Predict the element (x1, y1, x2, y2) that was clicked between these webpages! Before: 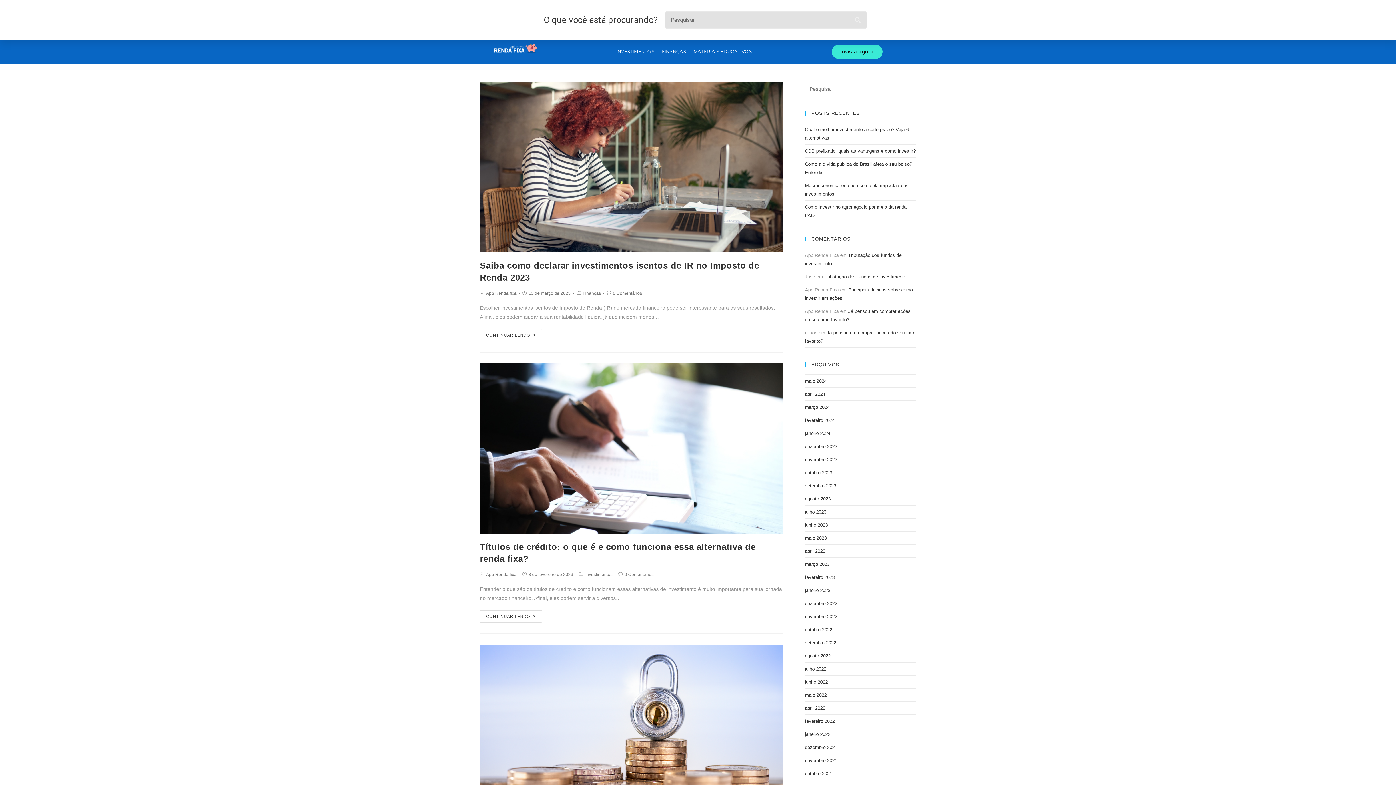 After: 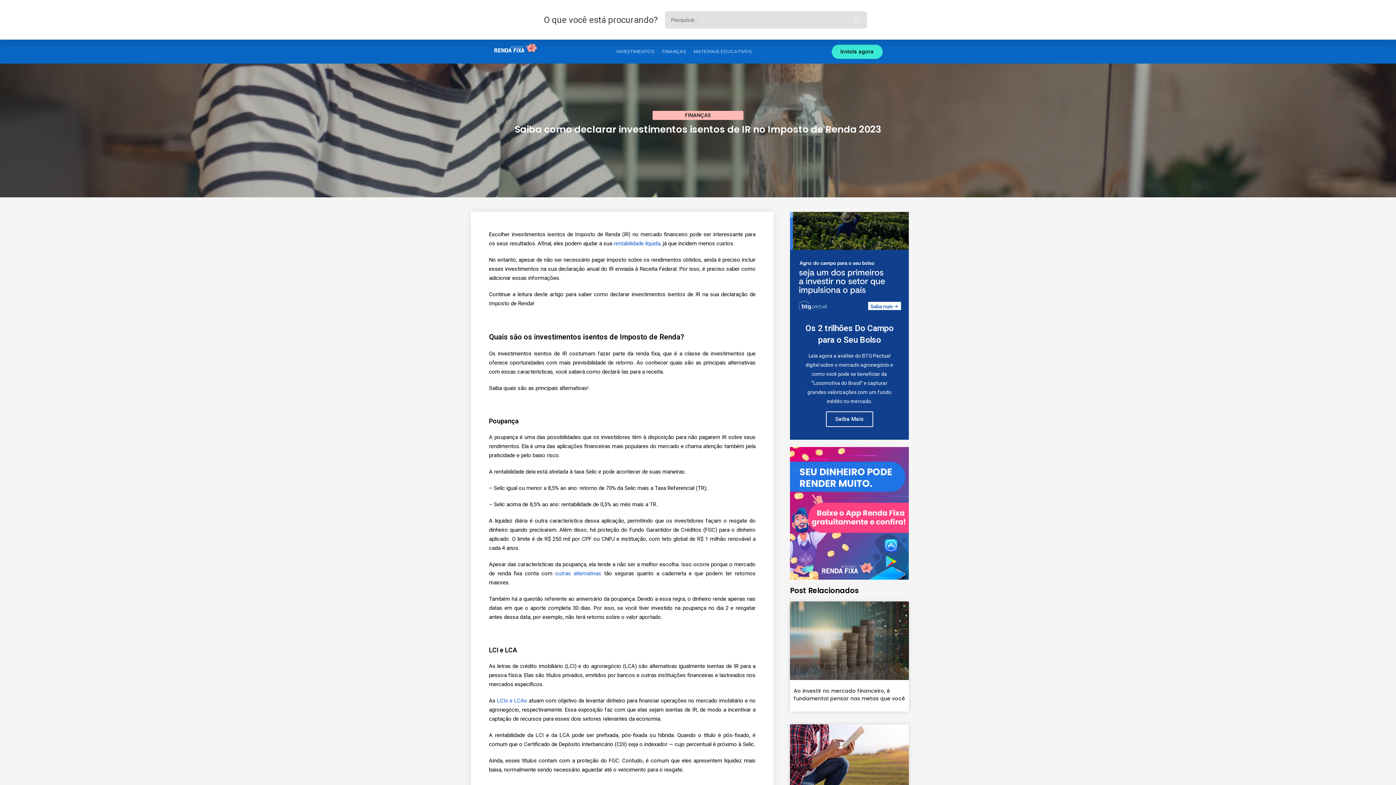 Action: bbox: (480, 328, 542, 341) label: CONTINUAR LENDO